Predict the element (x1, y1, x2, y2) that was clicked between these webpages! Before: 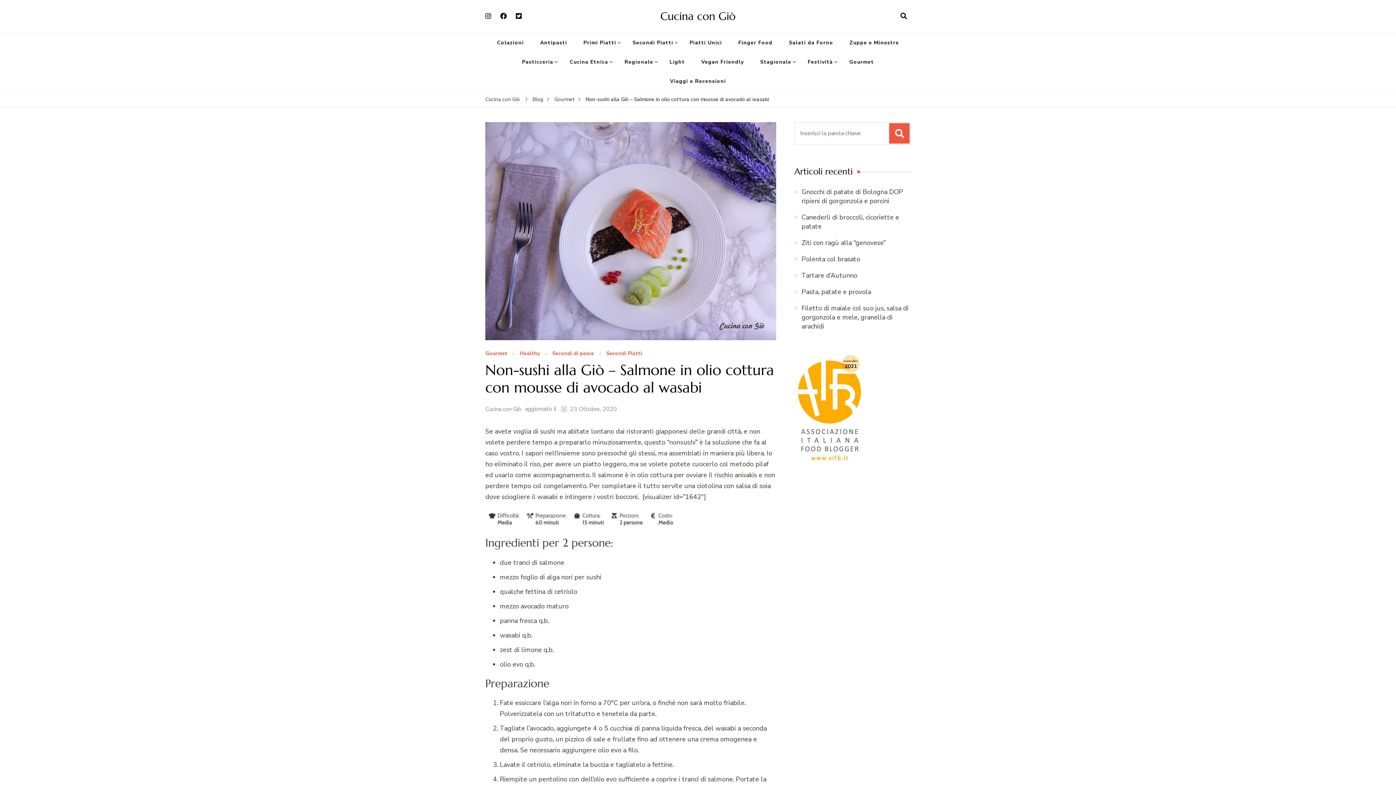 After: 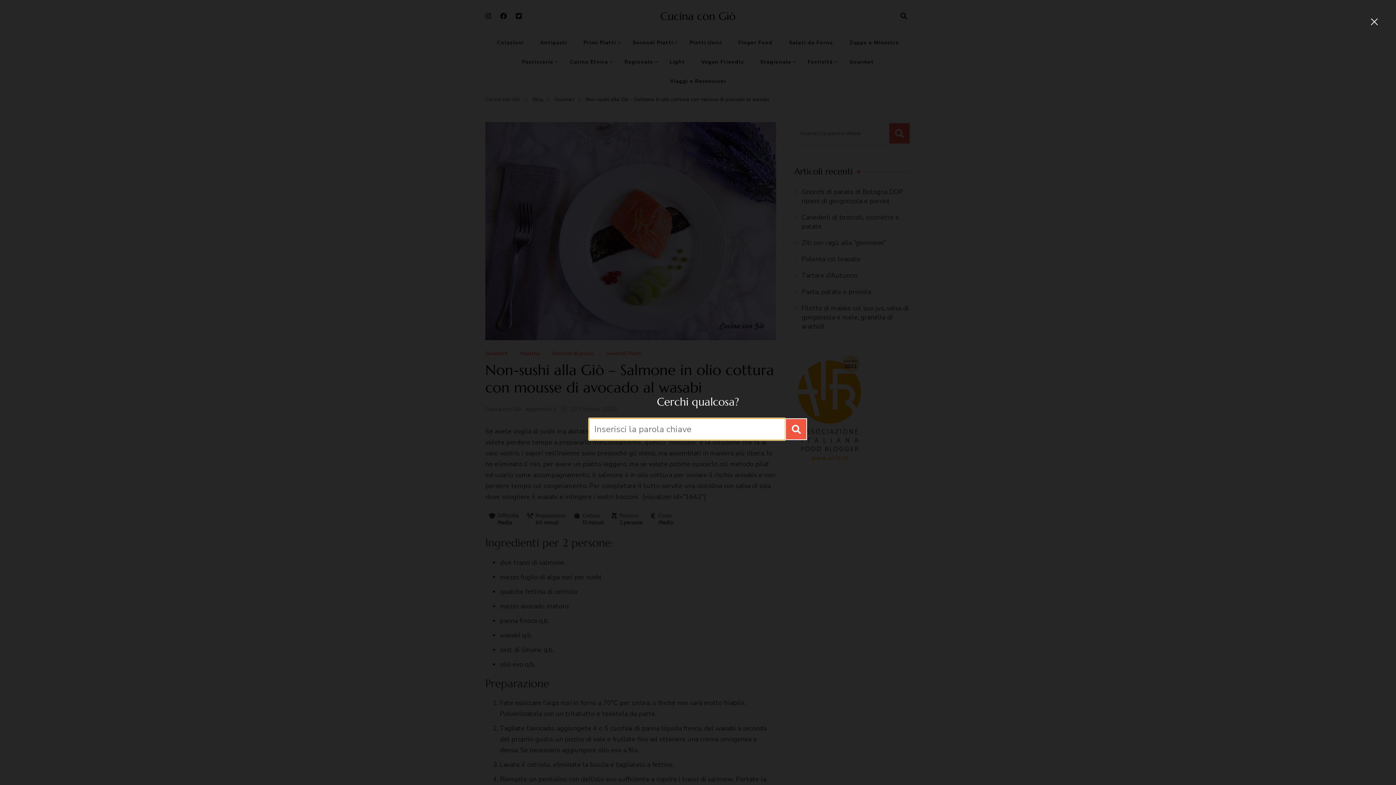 Action: label: Apri il modulo di ricerca bbox: (897, 12, 910, 20)